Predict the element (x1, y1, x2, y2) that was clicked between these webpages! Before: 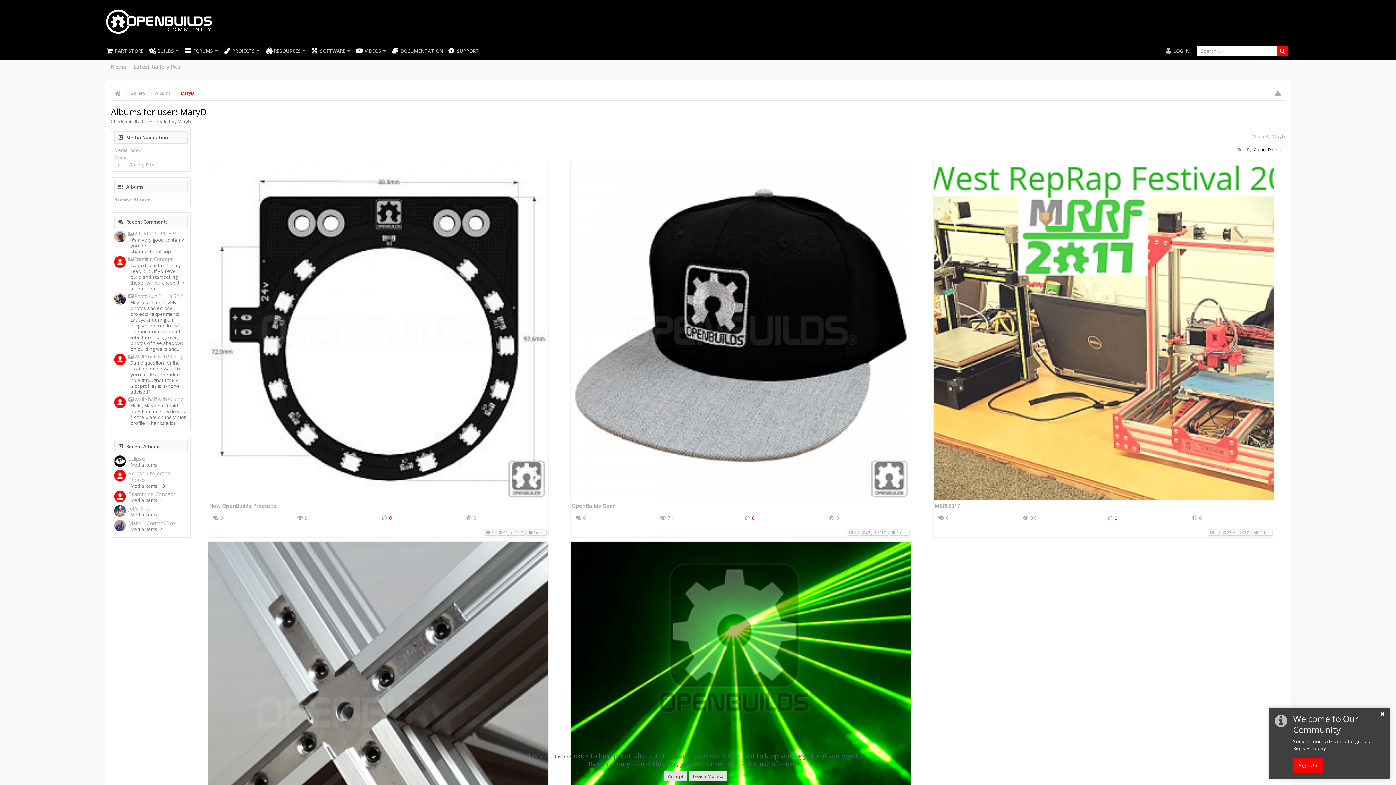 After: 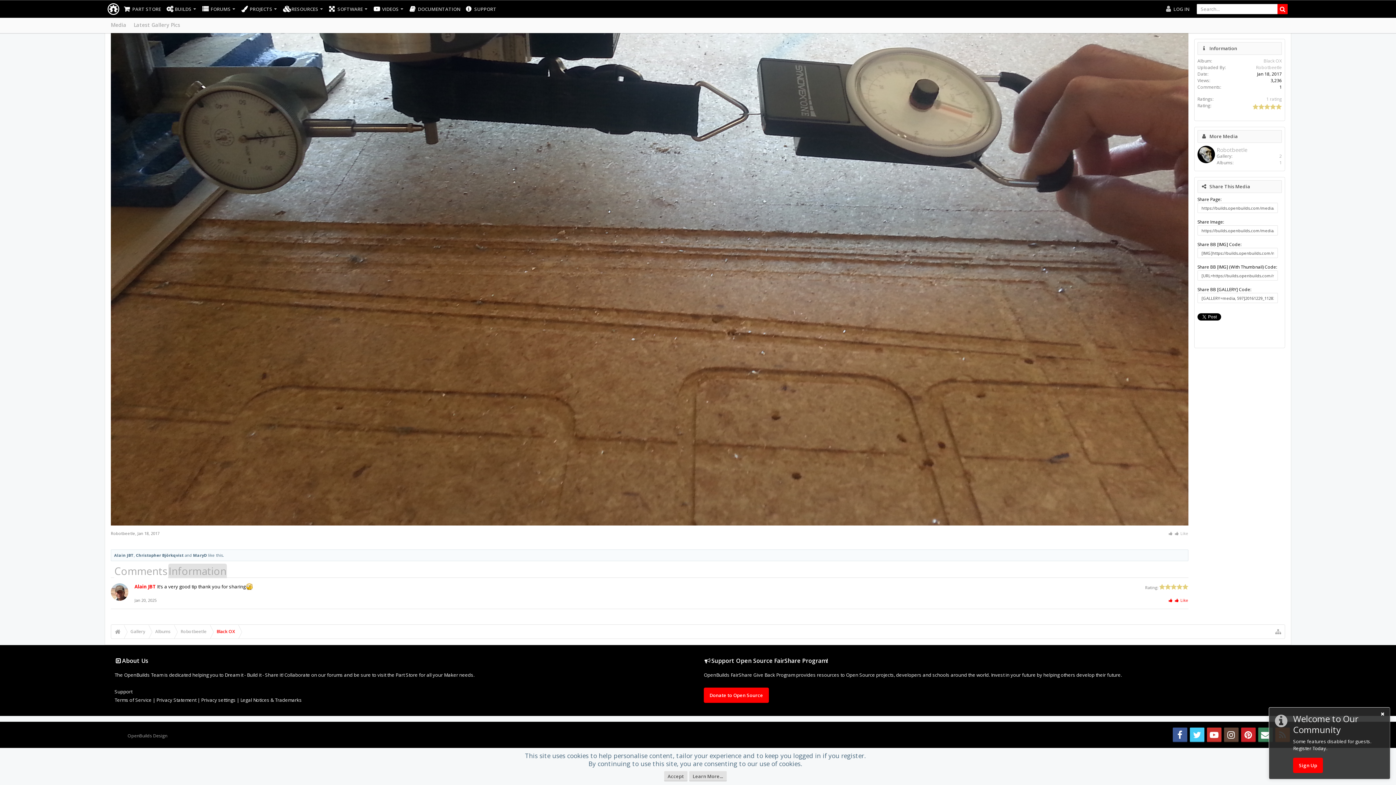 Action: bbox: (128, 230, 187, 237) label:  20161229_112835